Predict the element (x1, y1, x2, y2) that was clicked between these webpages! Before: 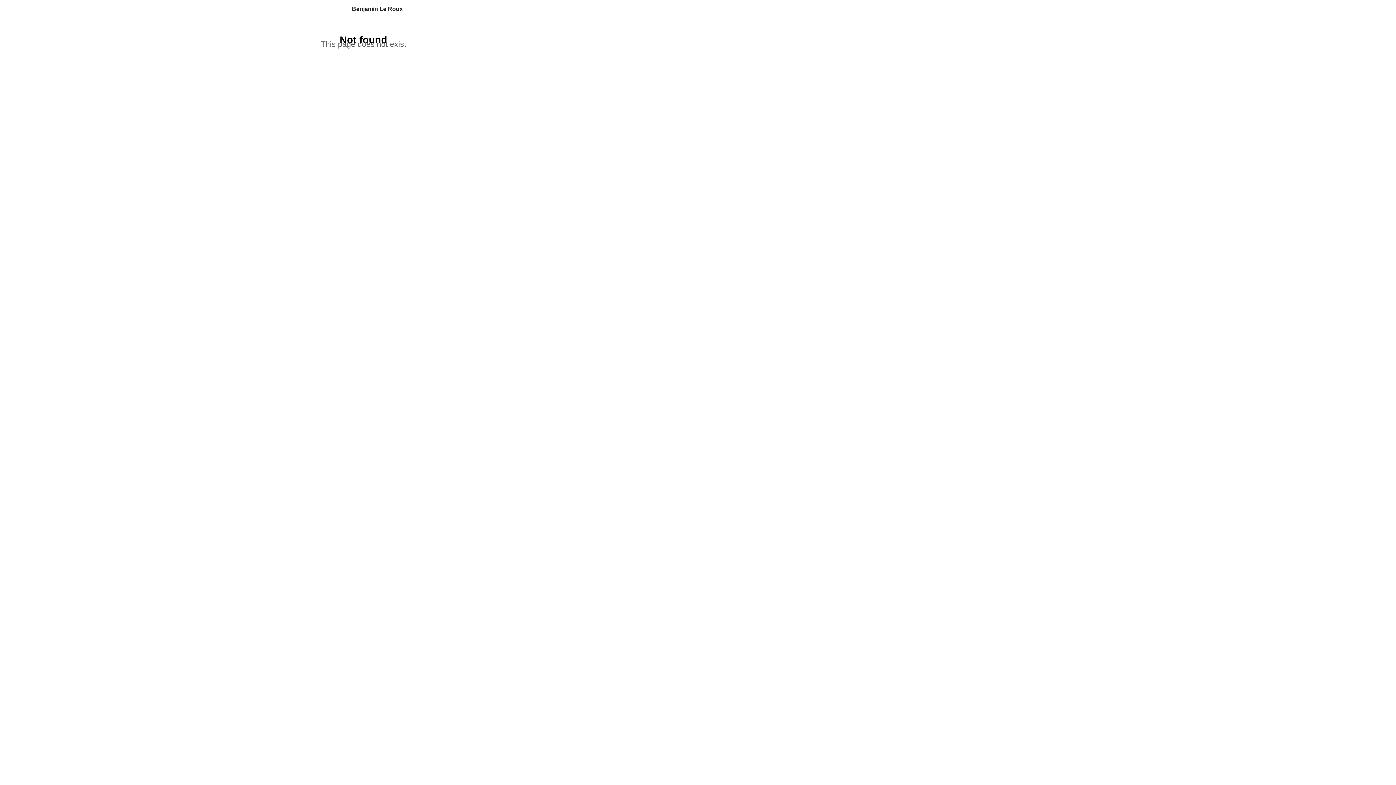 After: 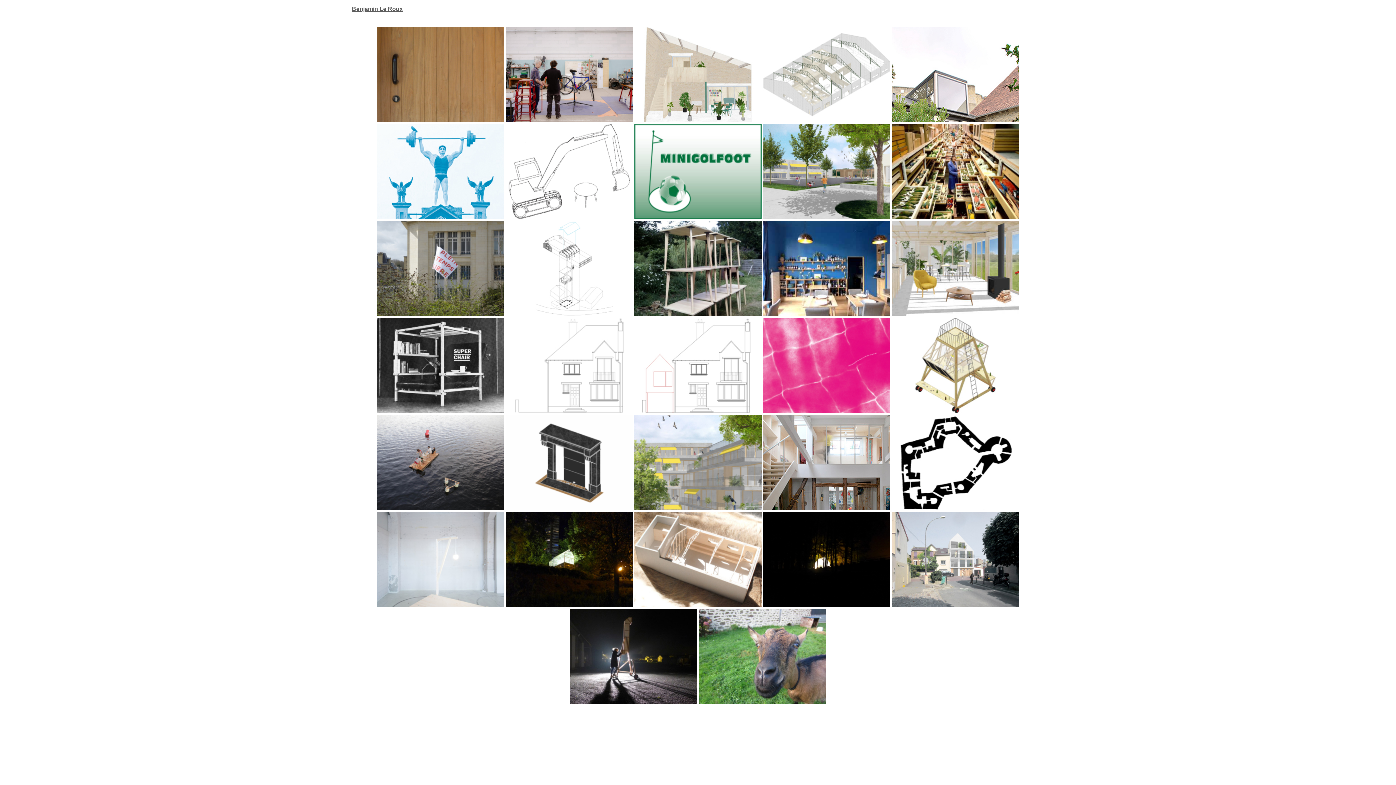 Action: bbox: (352, 5, 1044, 12) label: Benjamin Le Roux